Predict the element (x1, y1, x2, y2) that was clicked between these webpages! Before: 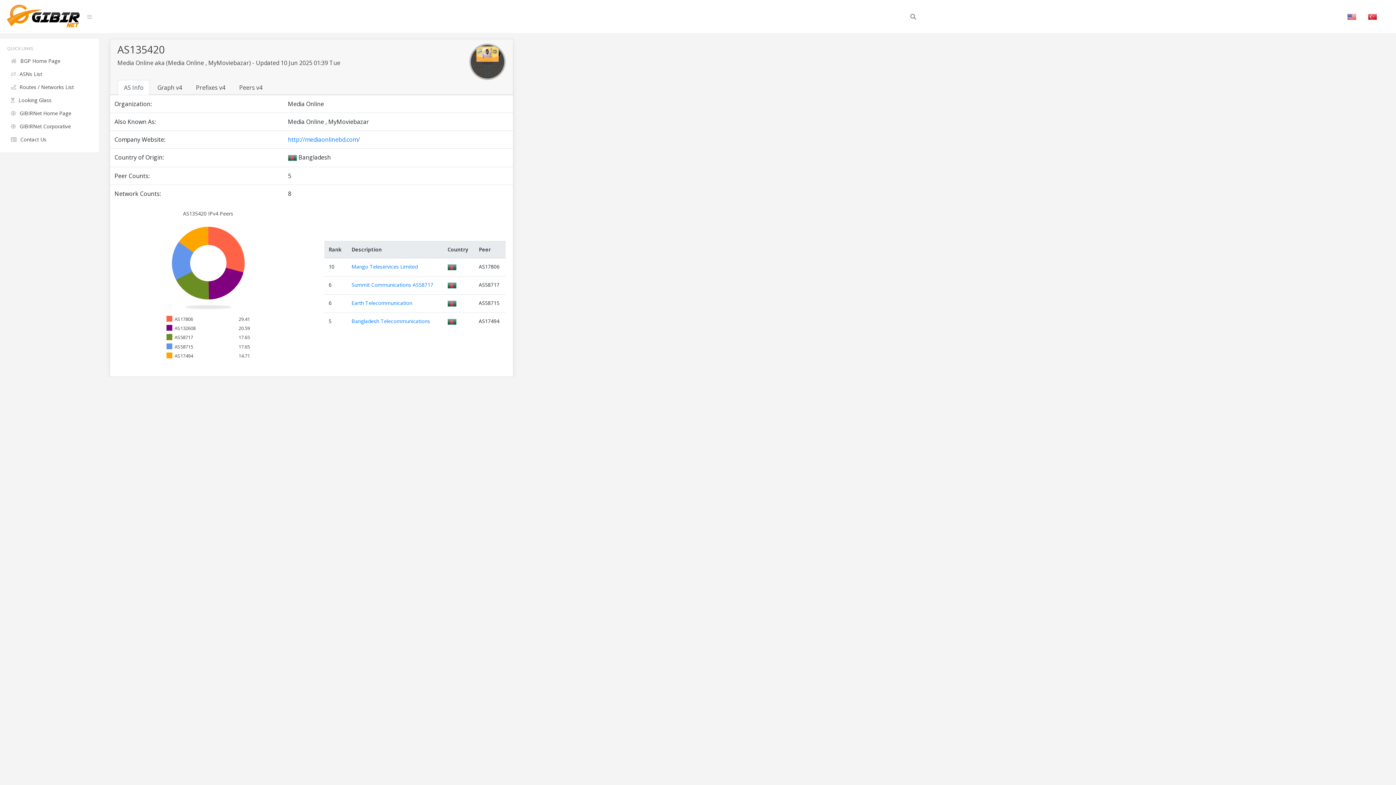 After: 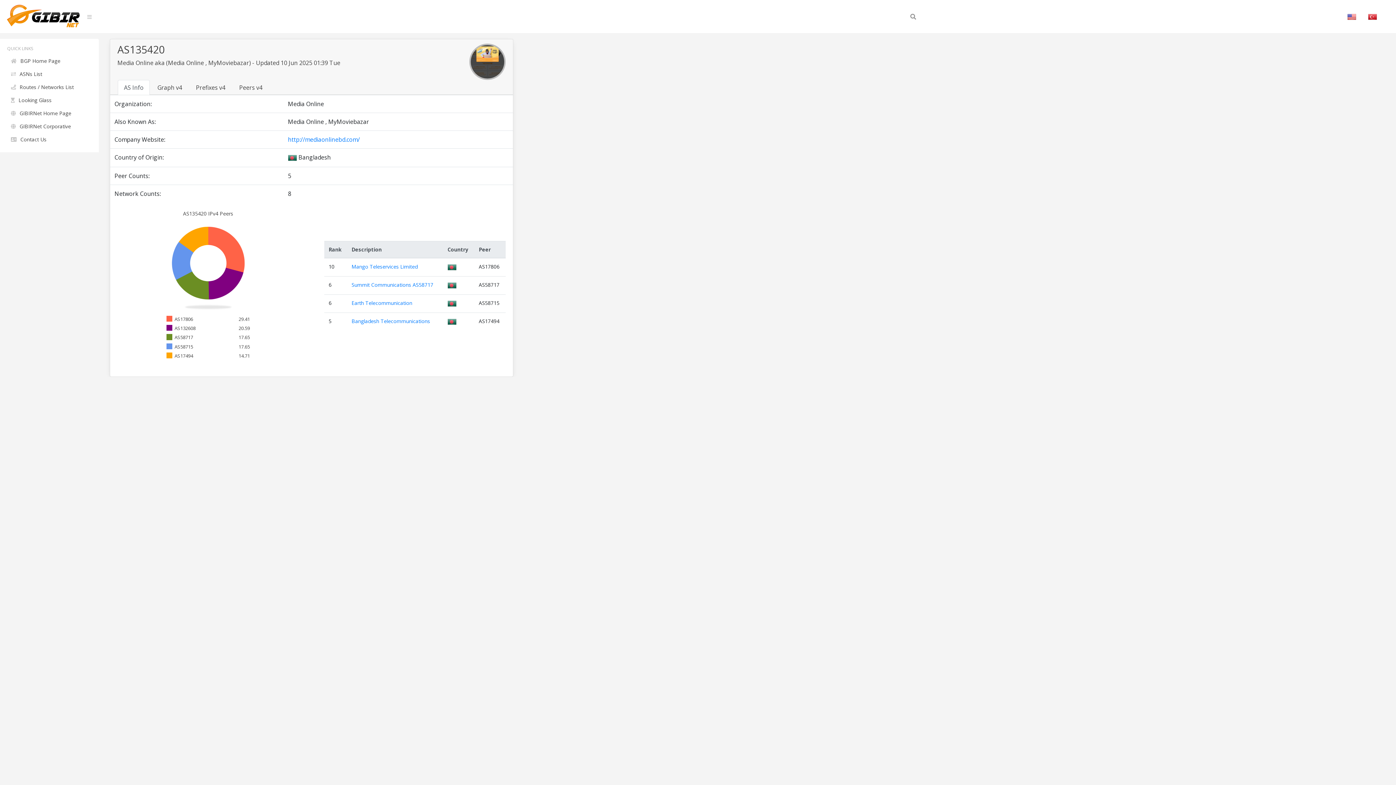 Action: bbox: (117, 80, 149, 95) label: AS Info